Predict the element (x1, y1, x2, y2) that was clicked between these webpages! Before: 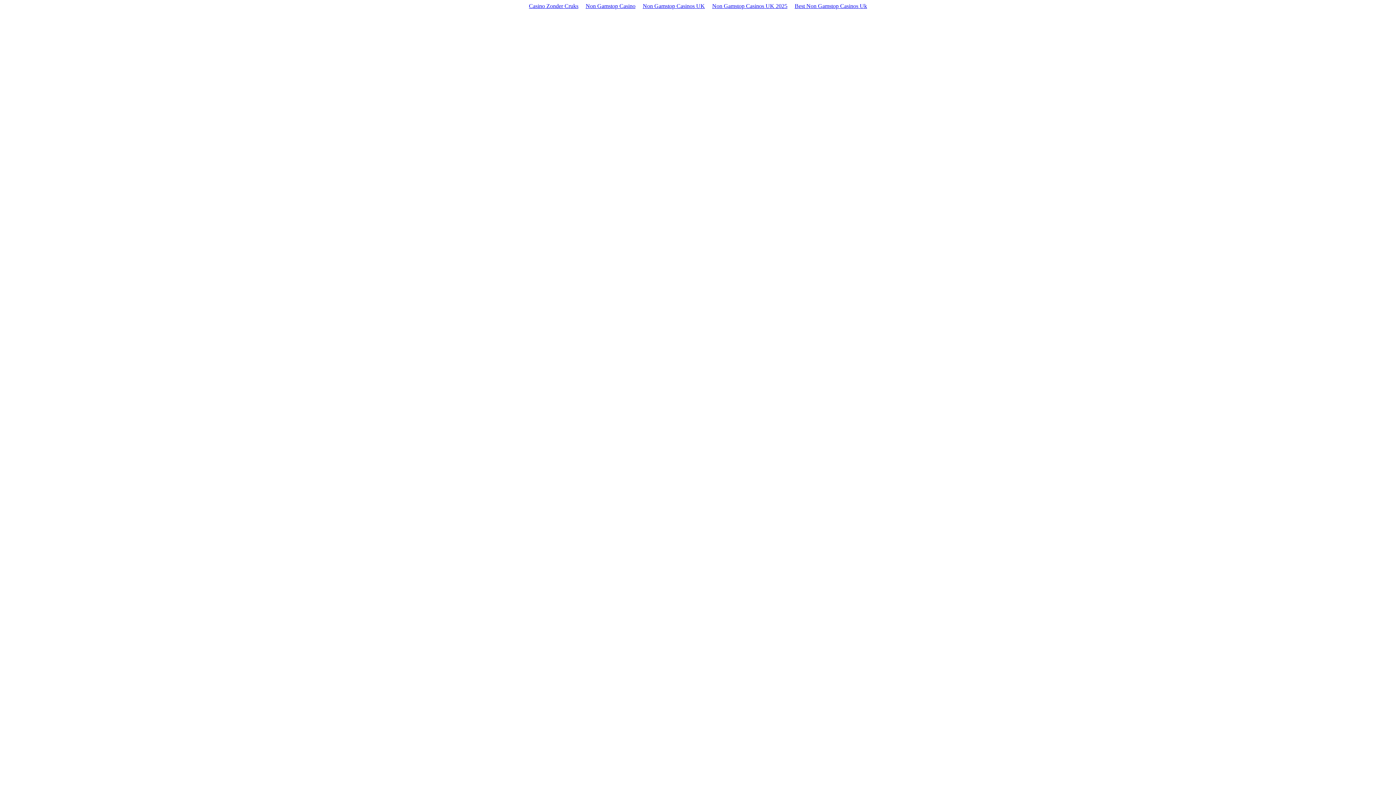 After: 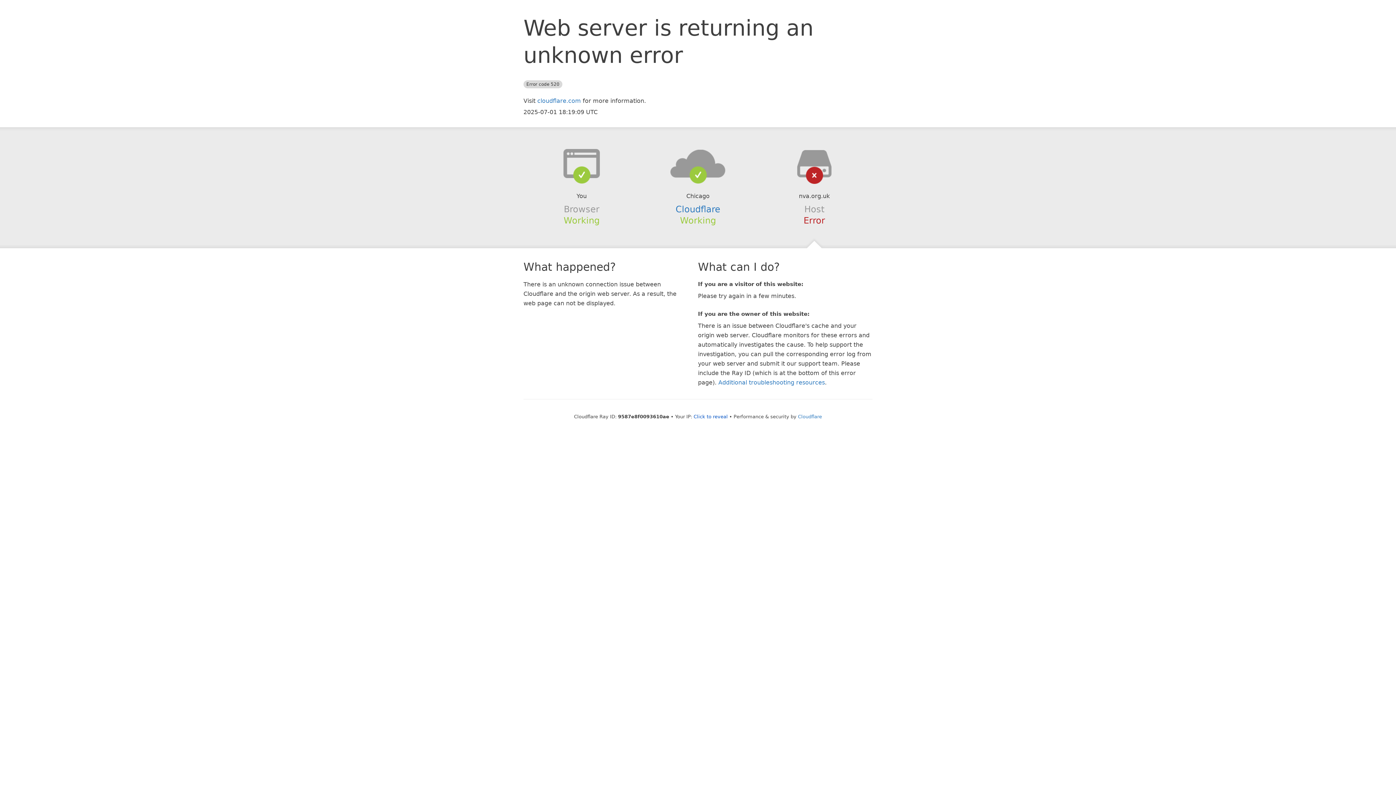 Action: bbox: (708, 1, 791, 10) label: Non Gamstop Casinos UK 2025